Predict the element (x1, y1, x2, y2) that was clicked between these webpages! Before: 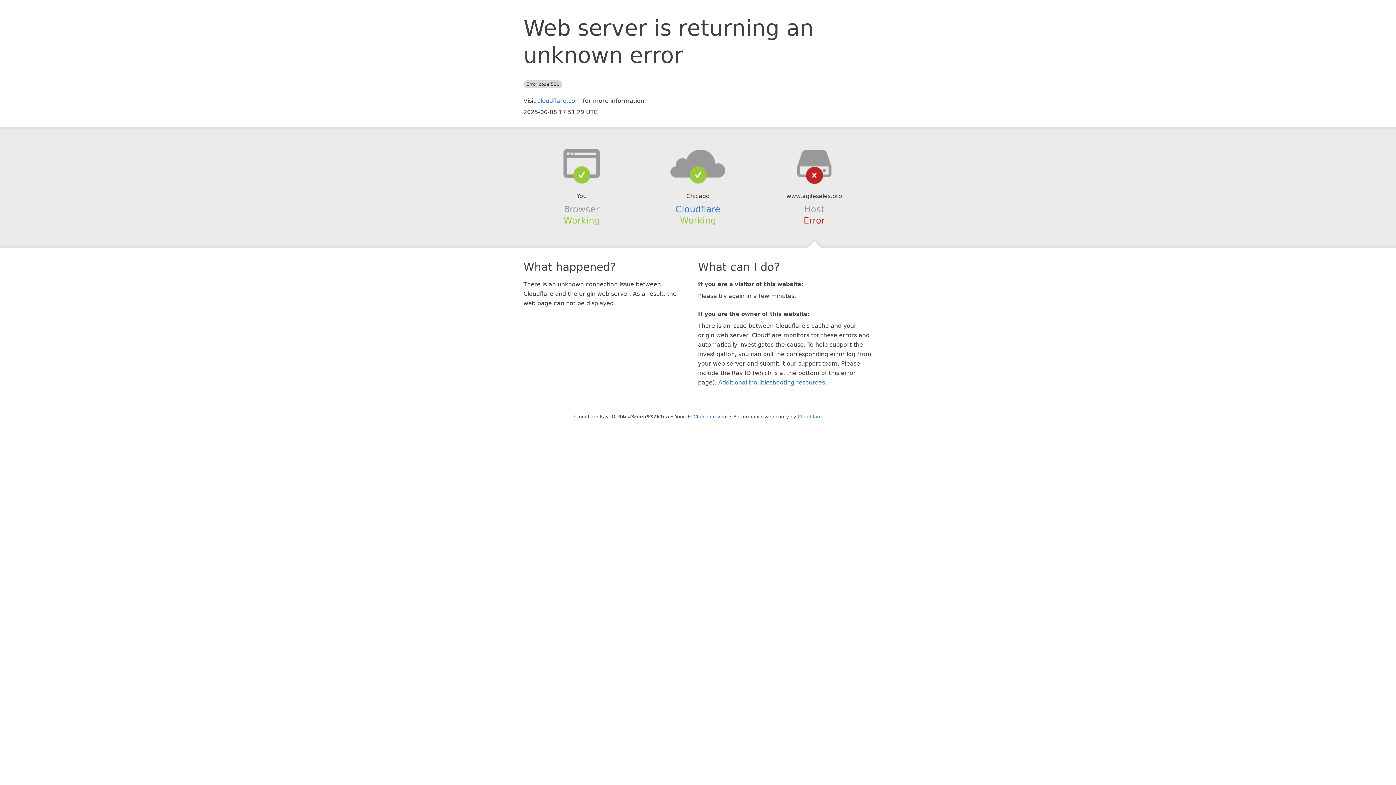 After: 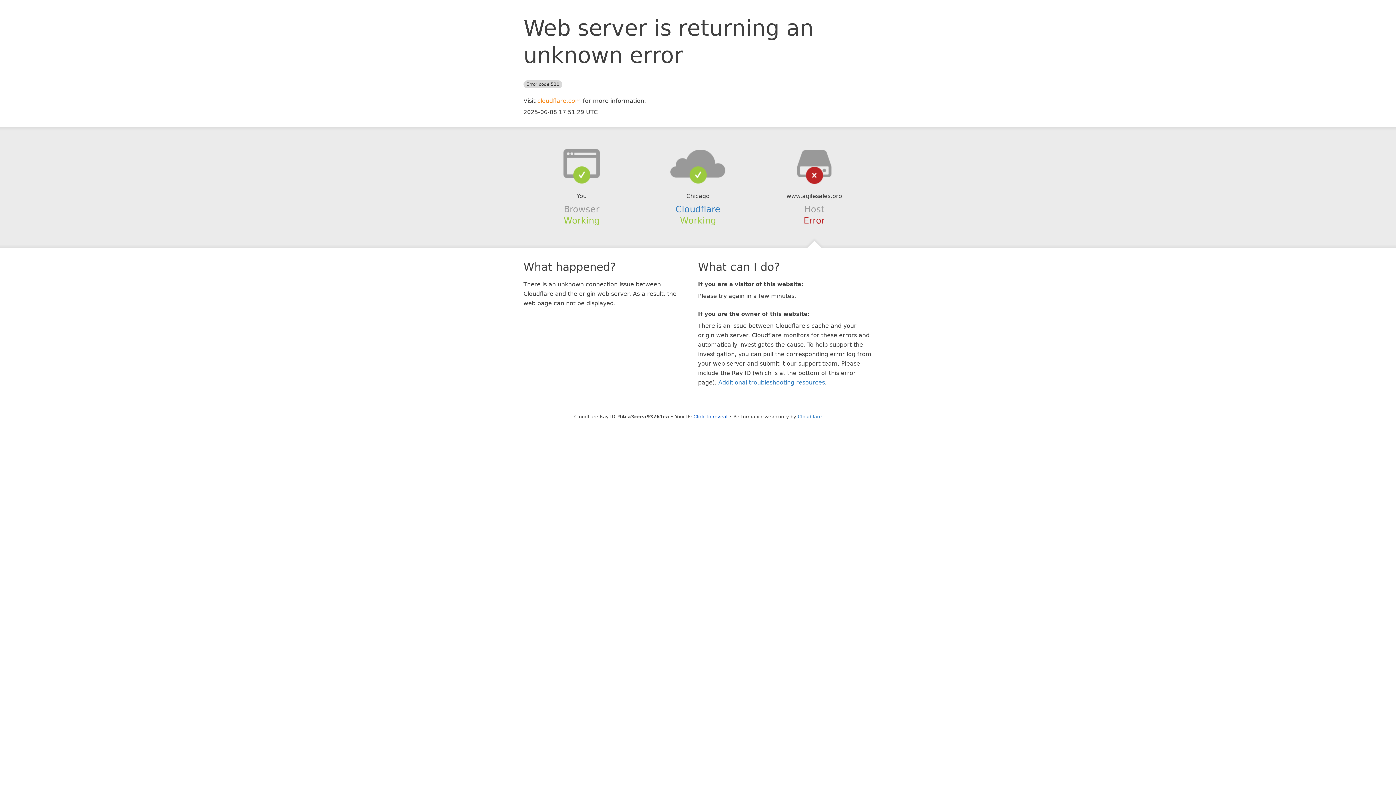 Action: bbox: (537, 97, 581, 104) label: cloudflare.com